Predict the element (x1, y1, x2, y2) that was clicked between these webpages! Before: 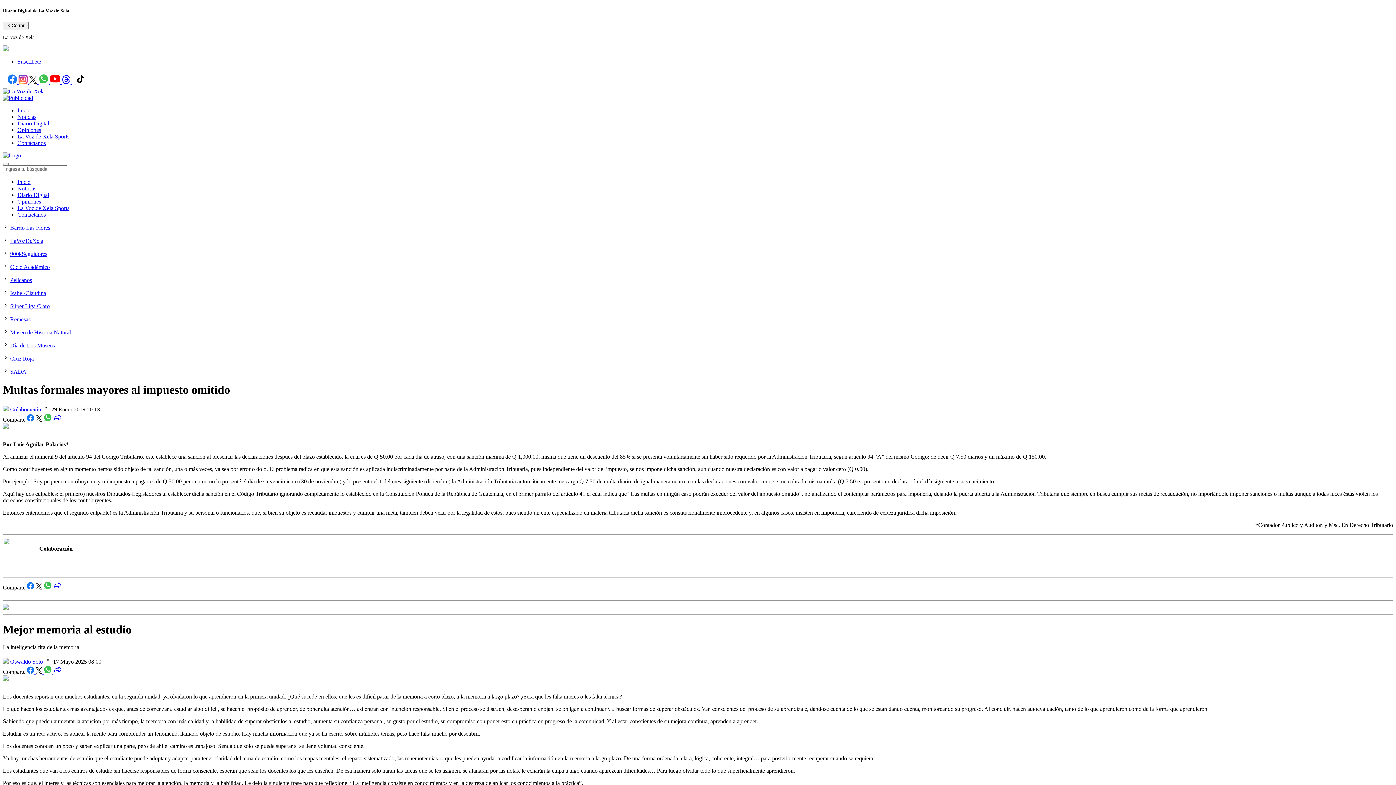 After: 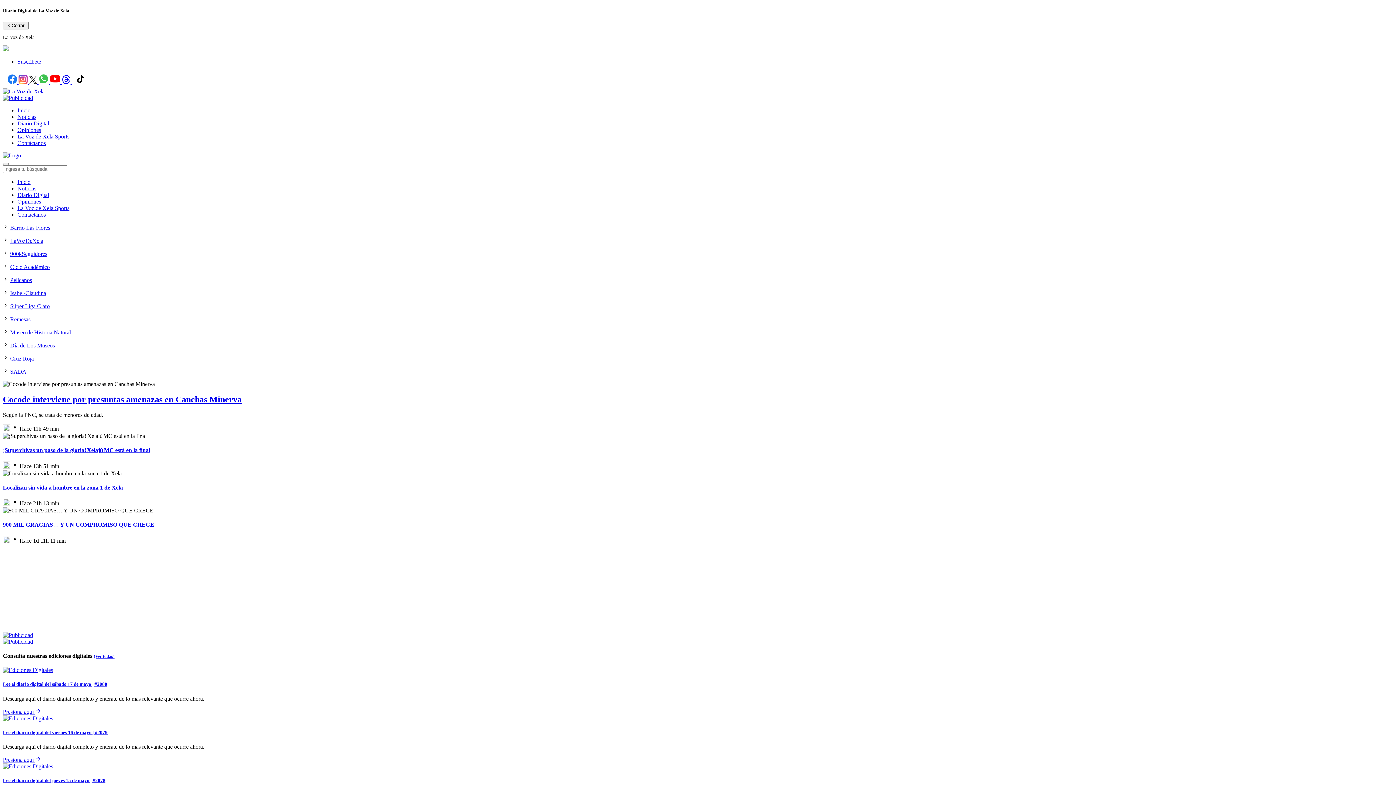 Action: label: Inicio bbox: (17, 179, 30, 185)